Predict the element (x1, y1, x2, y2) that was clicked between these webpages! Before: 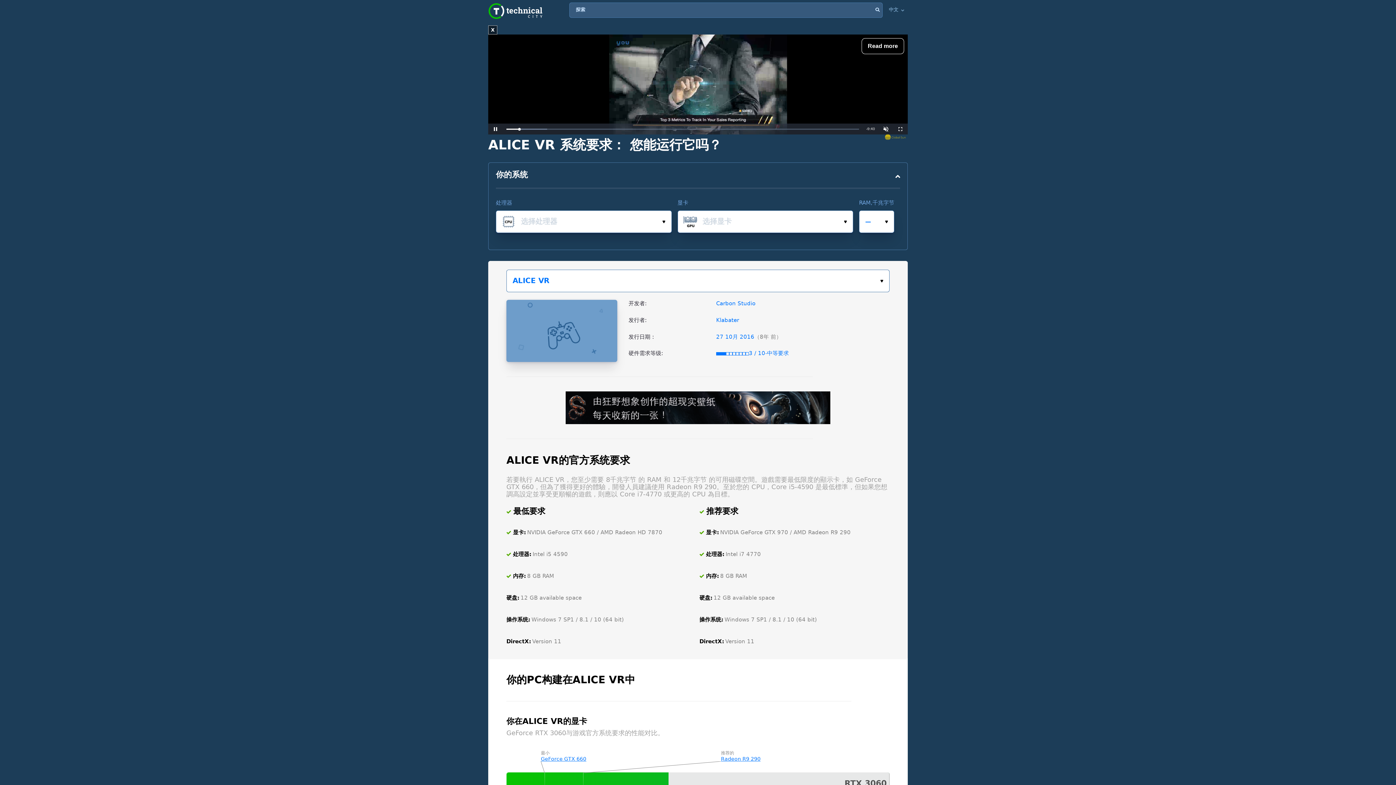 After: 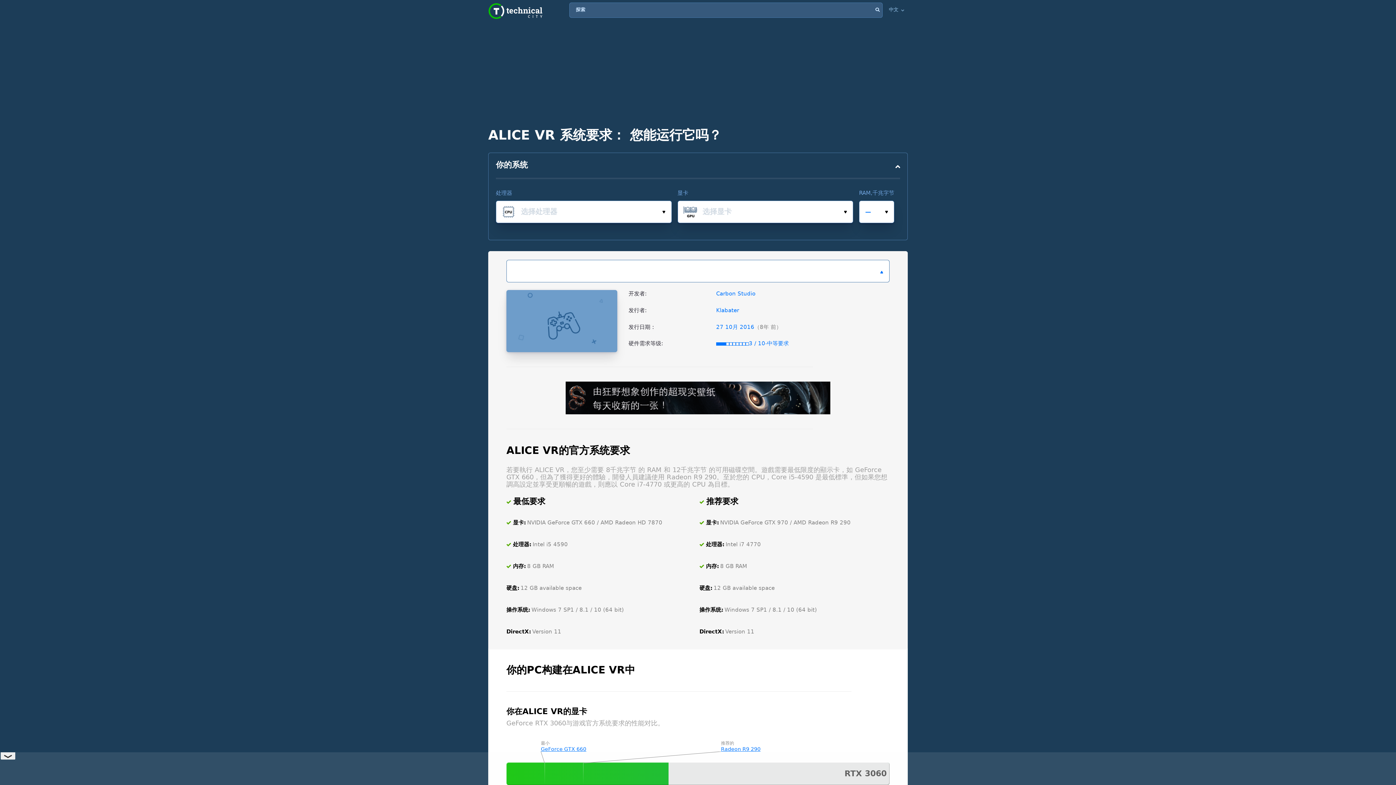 Action: label: 选择你的游戏。 bbox: (506, 270, 889, 292)